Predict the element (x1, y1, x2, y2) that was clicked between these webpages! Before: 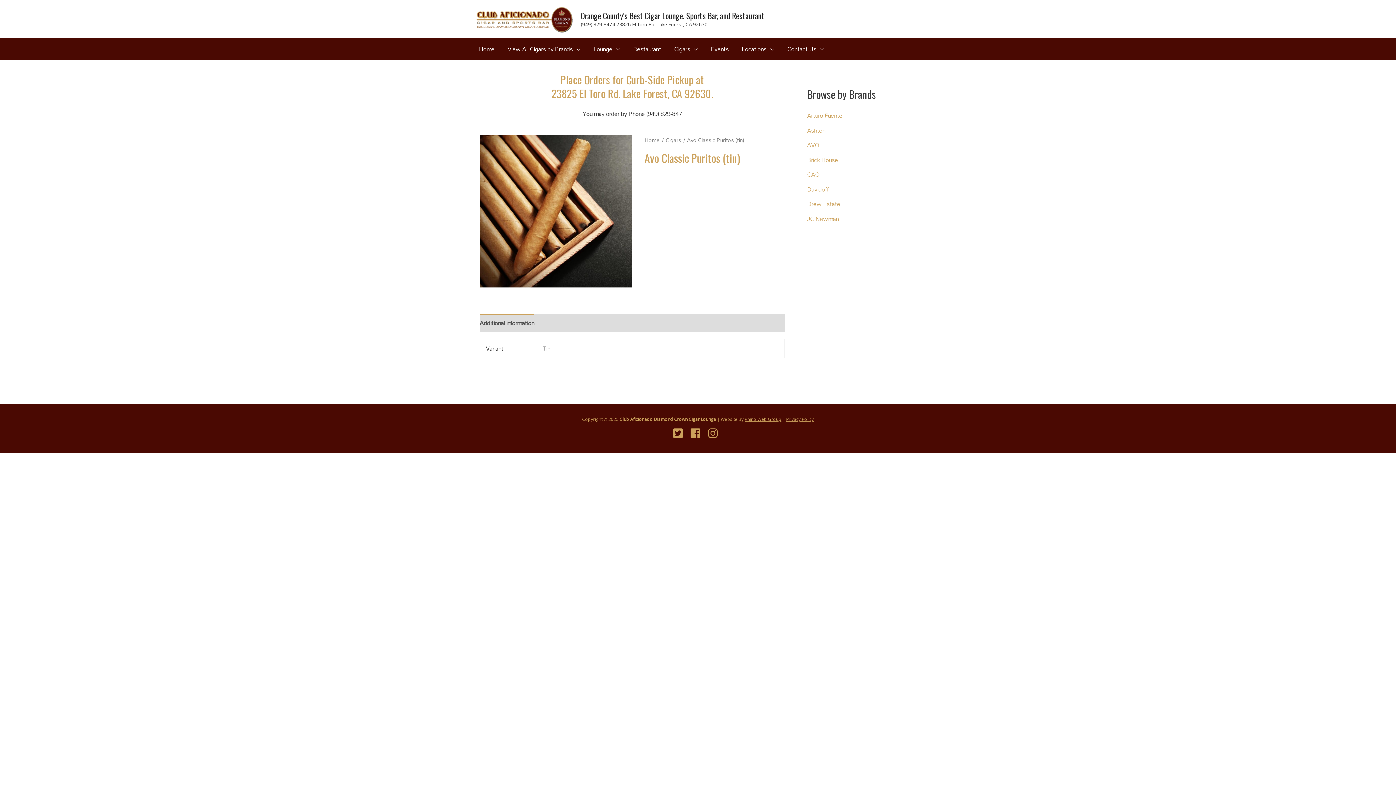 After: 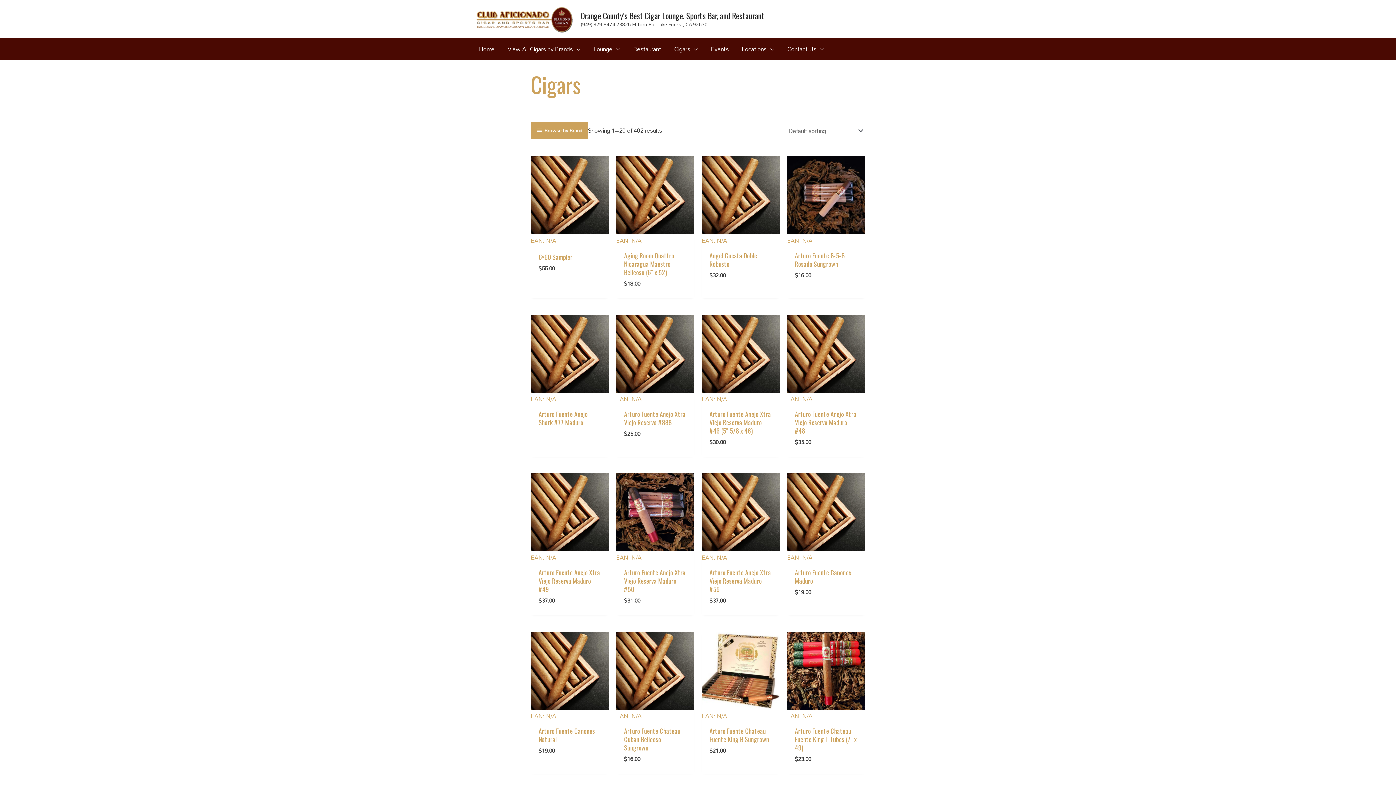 Action: label: Cigars bbox: (665, 134, 681, 145)